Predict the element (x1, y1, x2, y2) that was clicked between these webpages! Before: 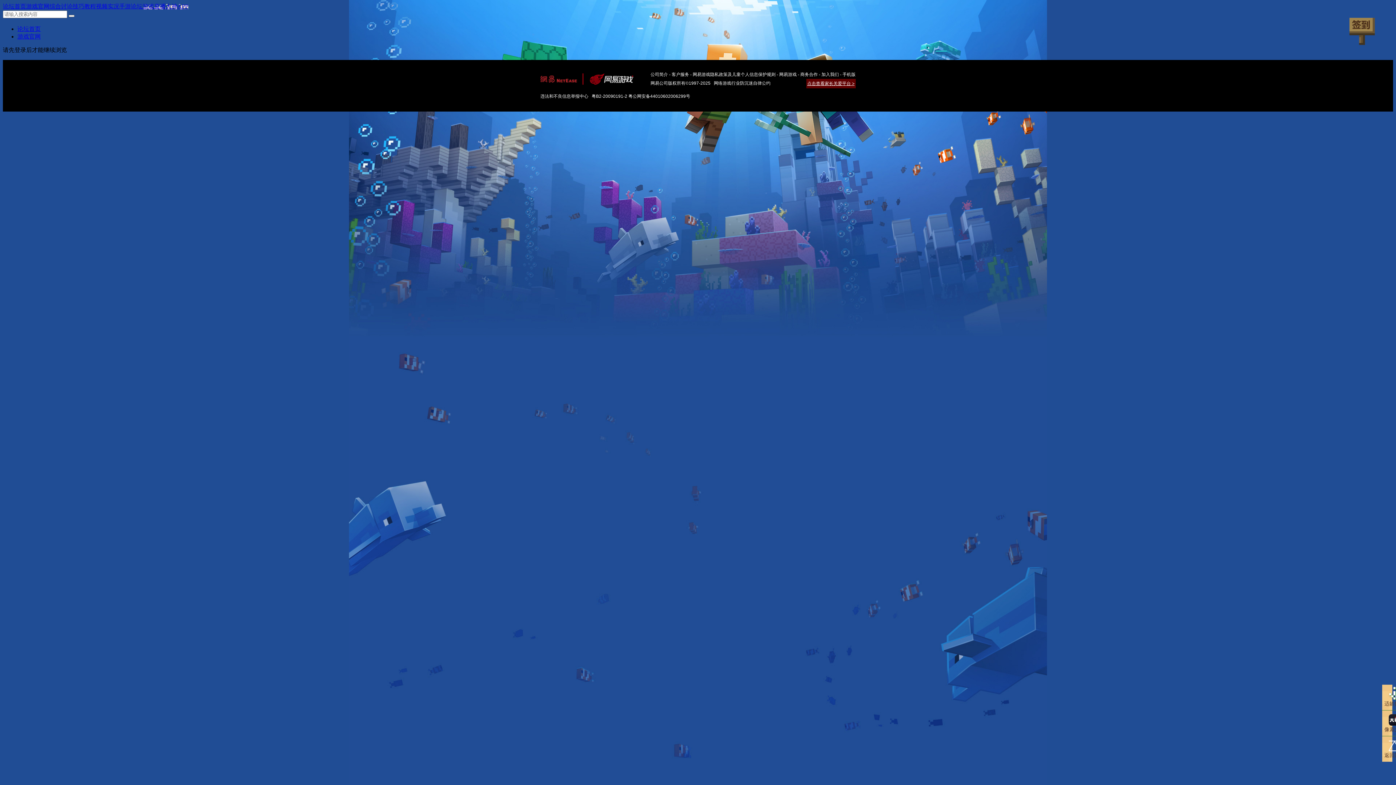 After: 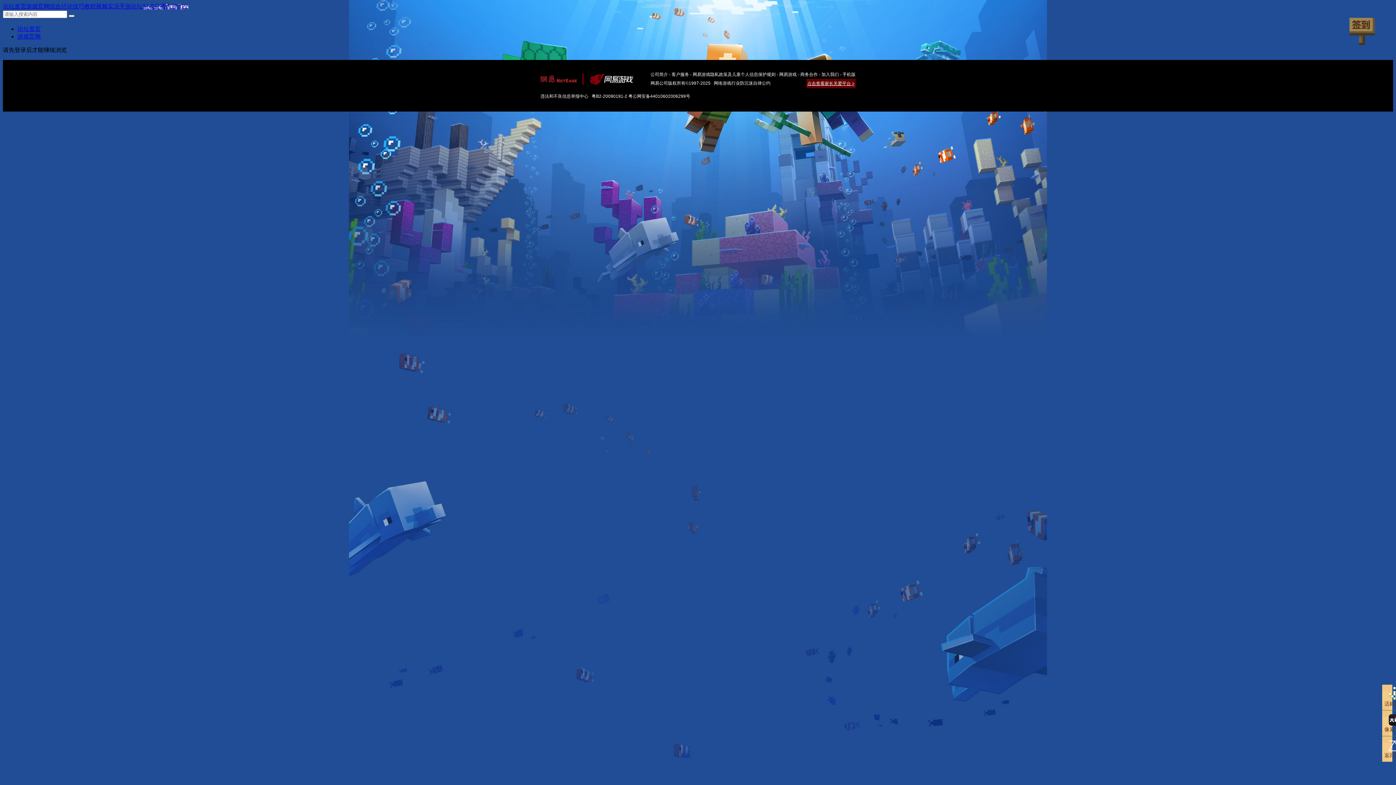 Action: bbox: (26, 3, 49, 9) label: 游戏官网